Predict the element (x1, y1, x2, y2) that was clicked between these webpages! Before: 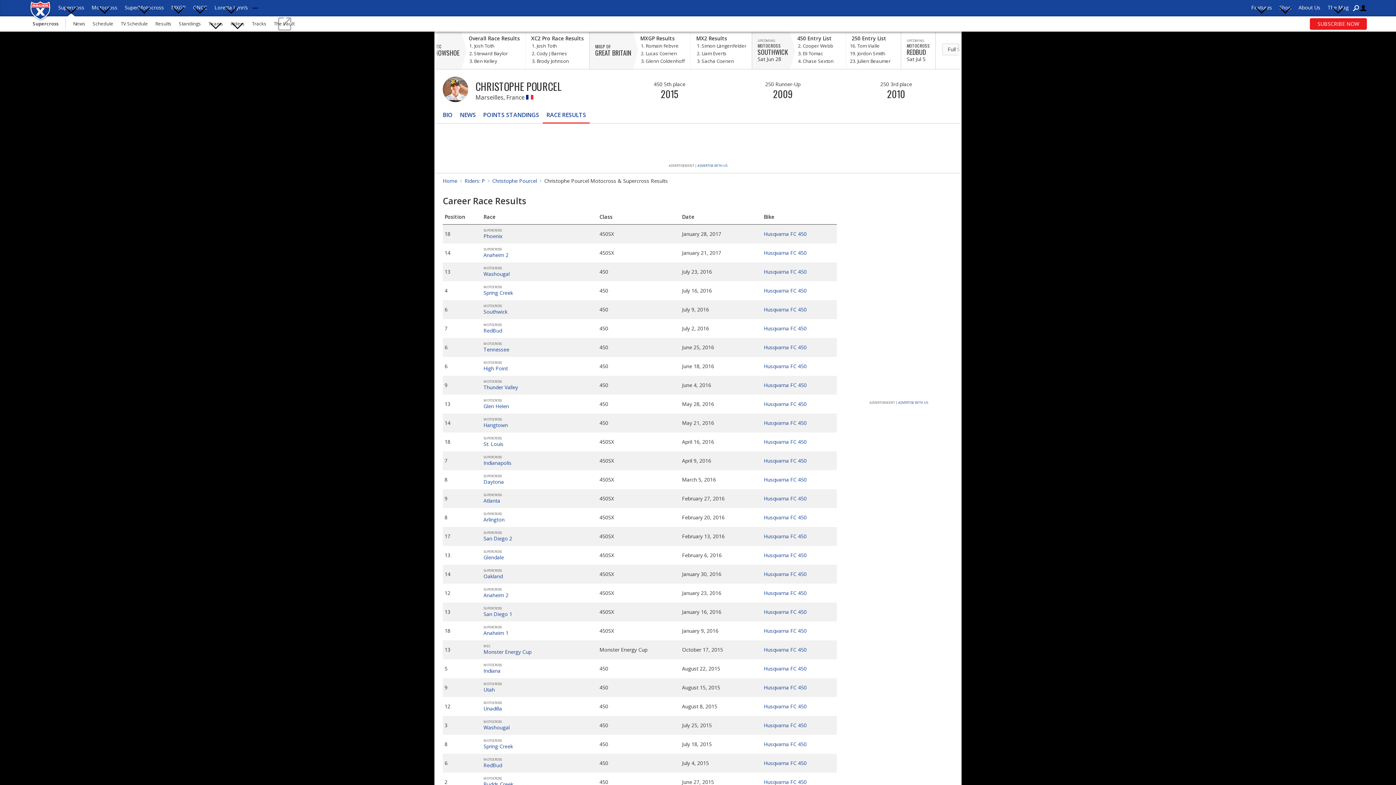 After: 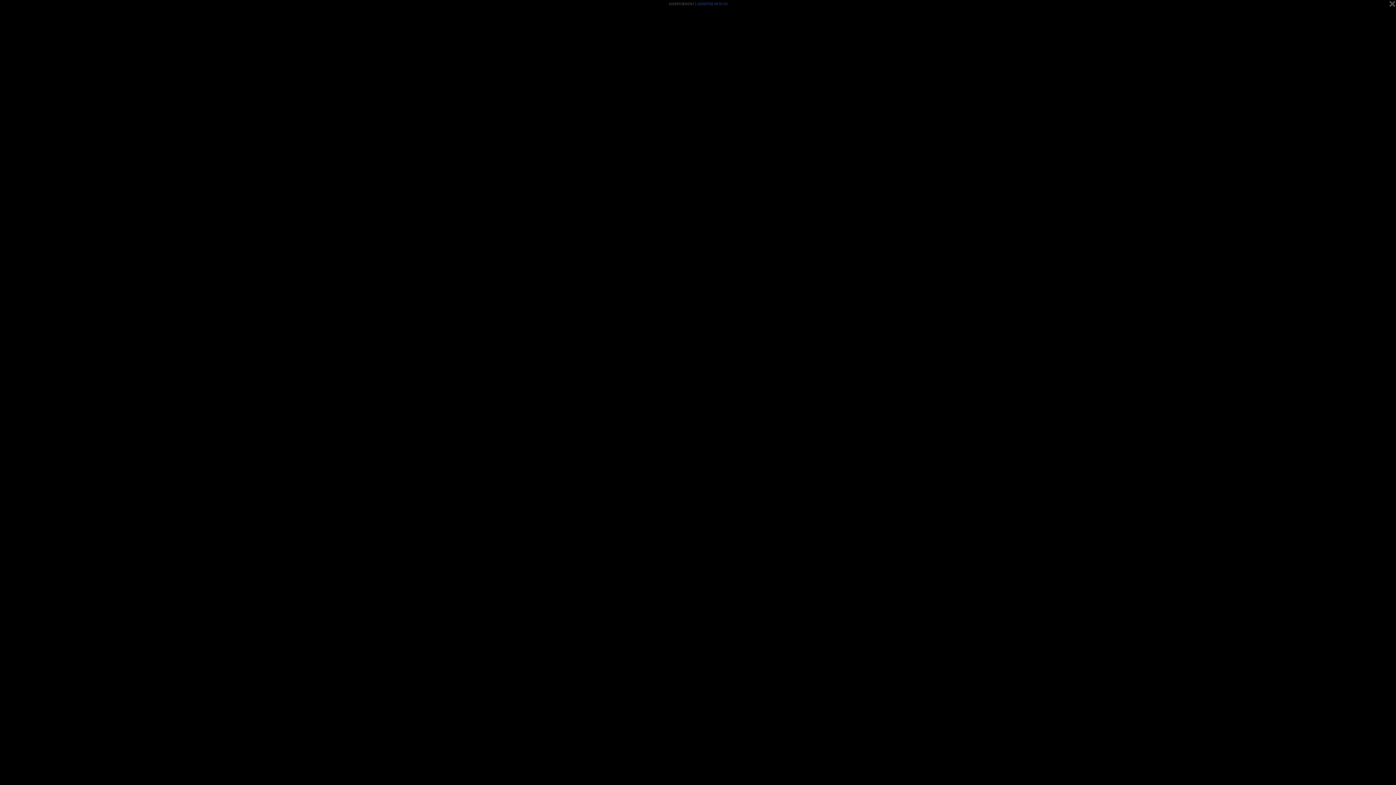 Action: label: News bbox: (69, 16, 89, 31)